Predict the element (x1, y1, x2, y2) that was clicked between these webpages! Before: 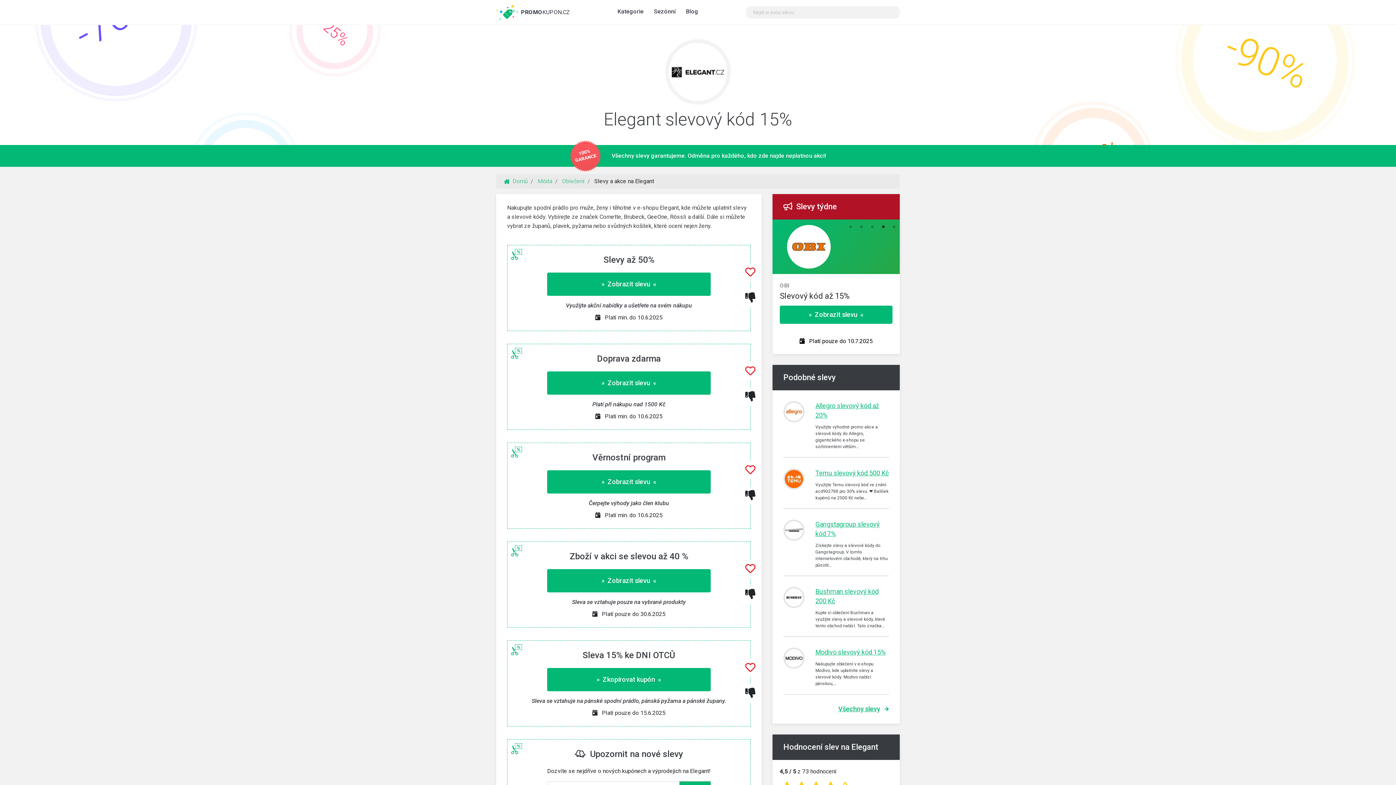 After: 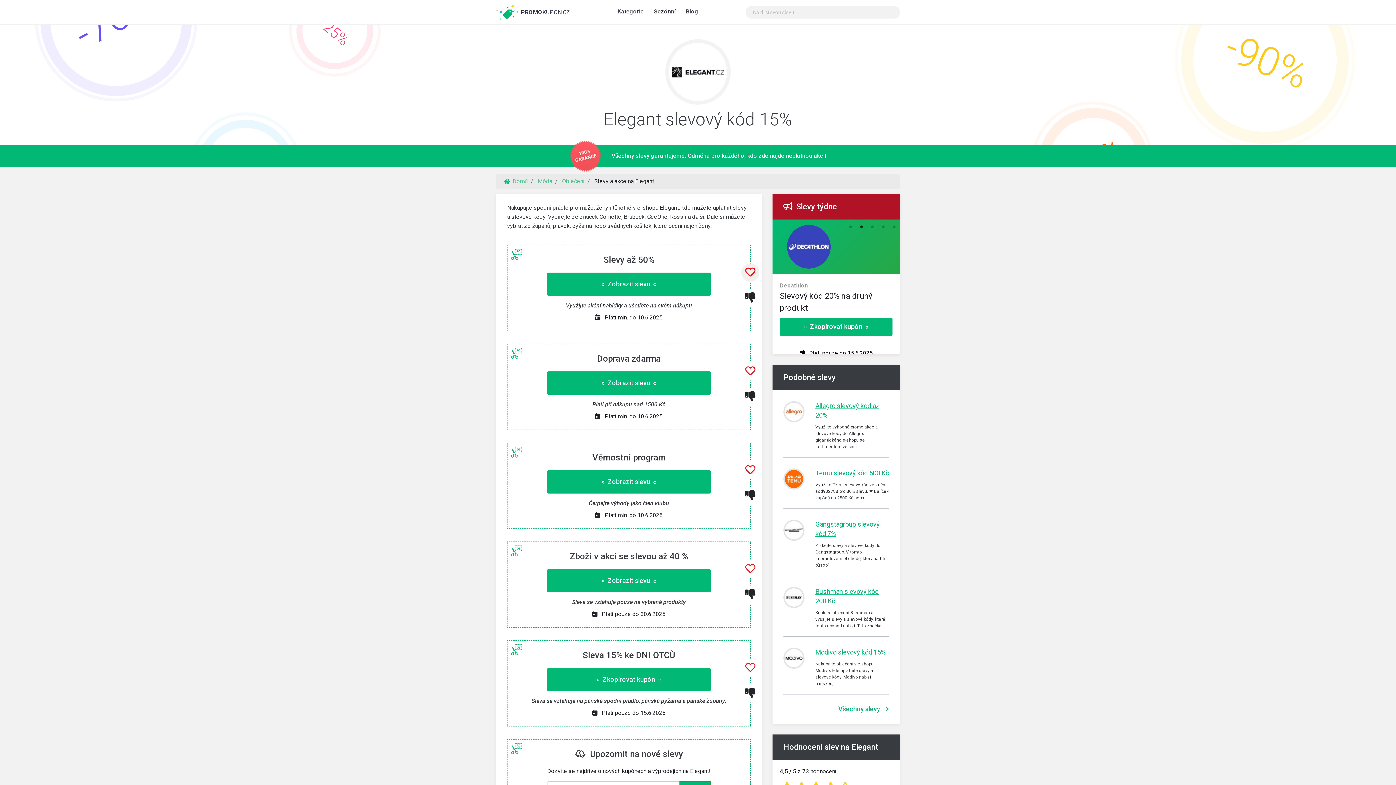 Action: bbox: (741, 263, 759, 281)